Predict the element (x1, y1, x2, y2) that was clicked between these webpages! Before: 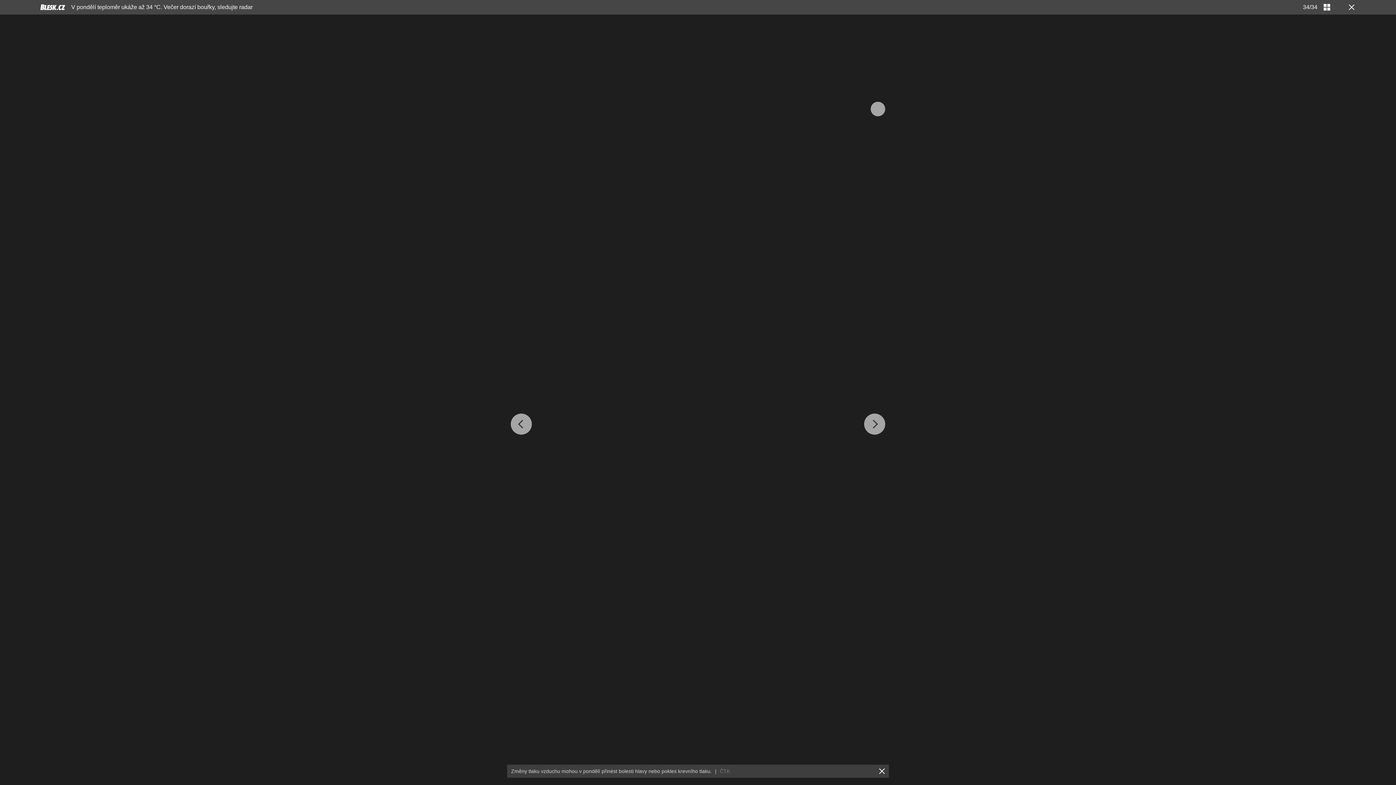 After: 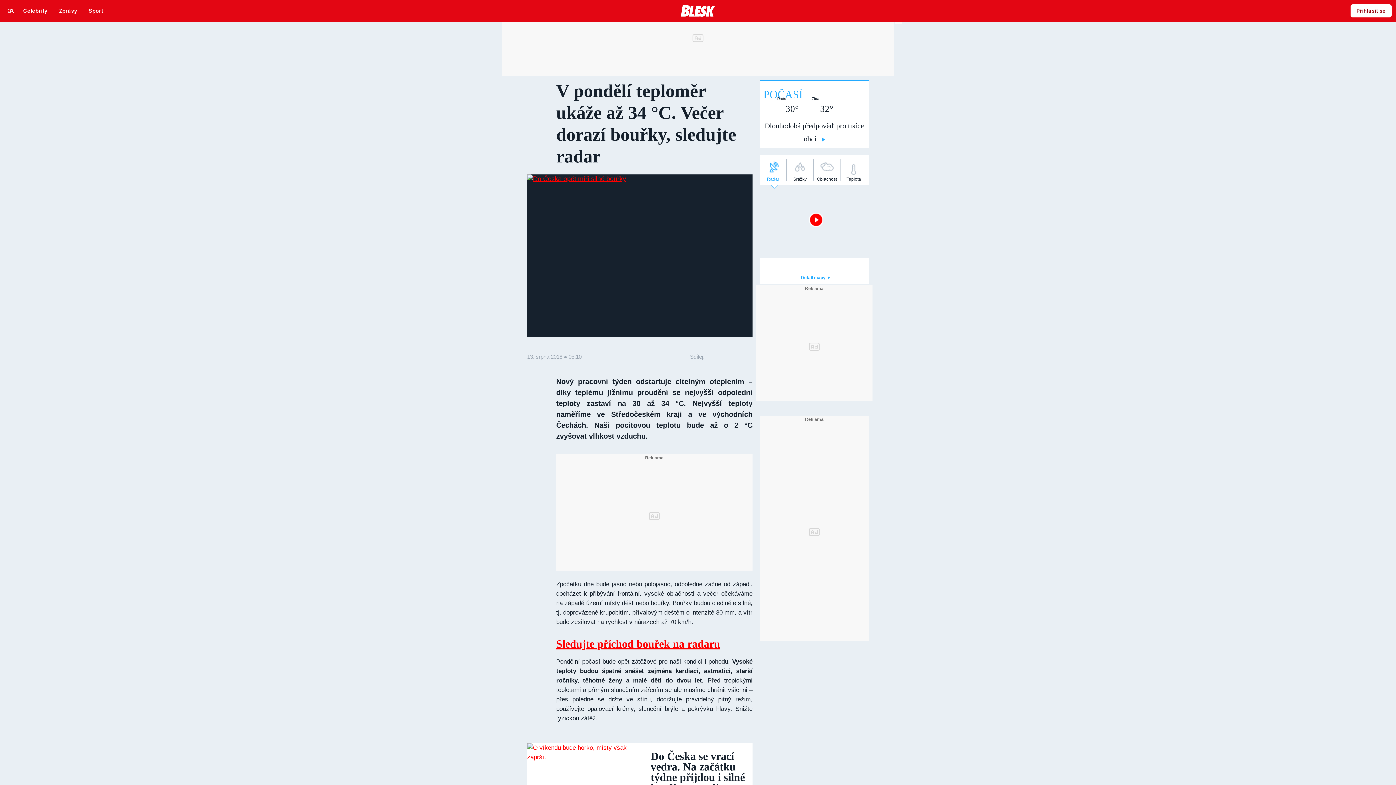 Action: label: V pondělí teploměr ukáže až 34 °C. Večer dorazí bouřky, sledujte radar bbox: (71, 4, 252, 10)